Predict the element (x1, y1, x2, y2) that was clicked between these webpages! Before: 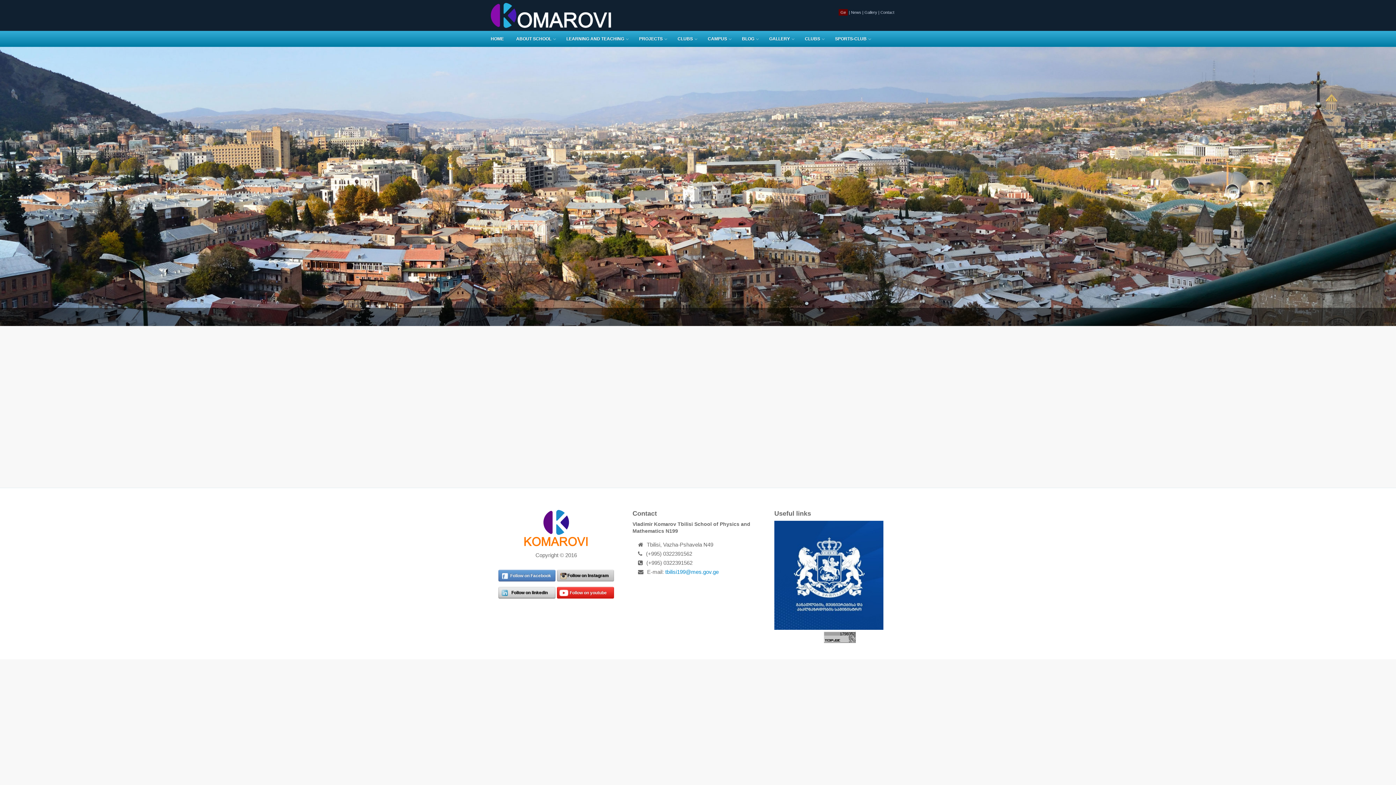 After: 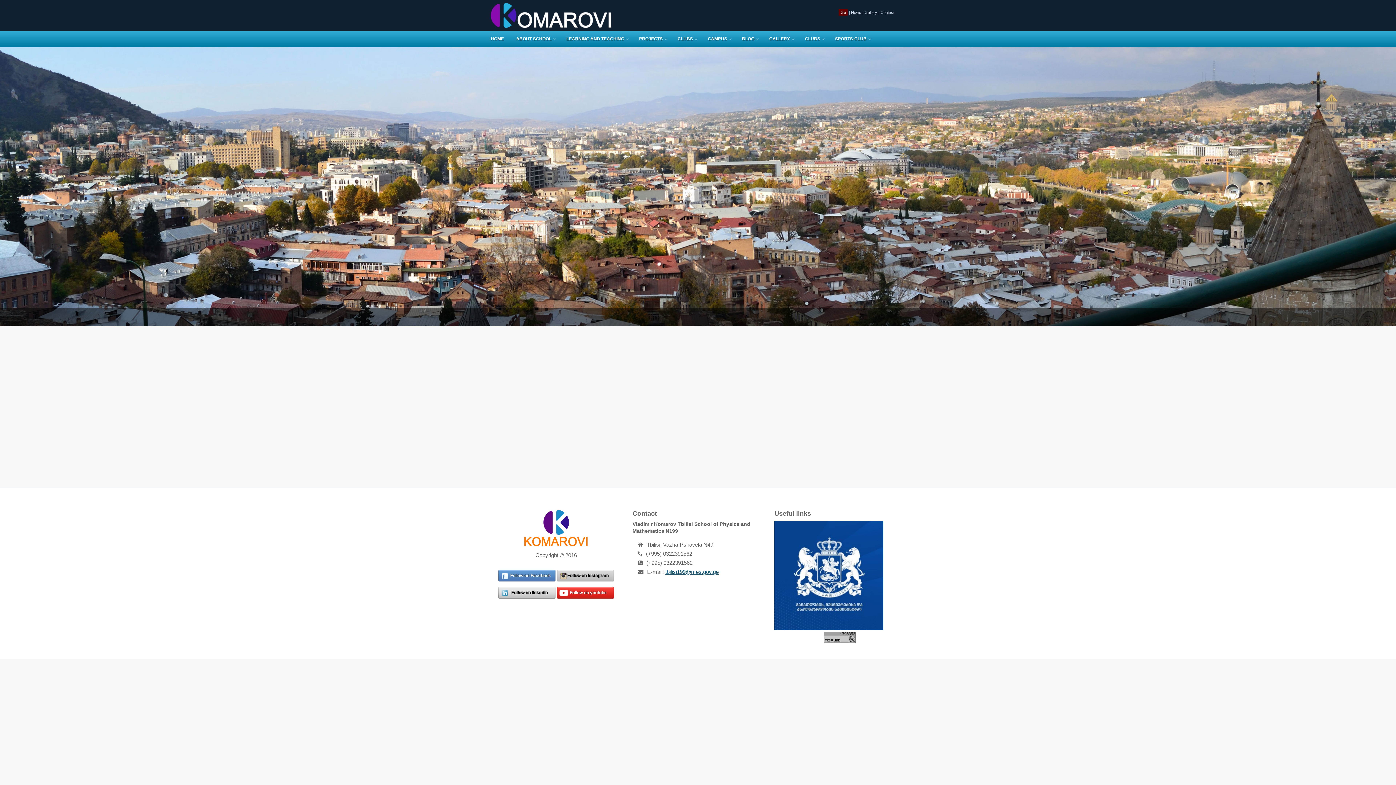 Action: label: tbilisi199@mes.gov.ge bbox: (665, 569, 718, 575)